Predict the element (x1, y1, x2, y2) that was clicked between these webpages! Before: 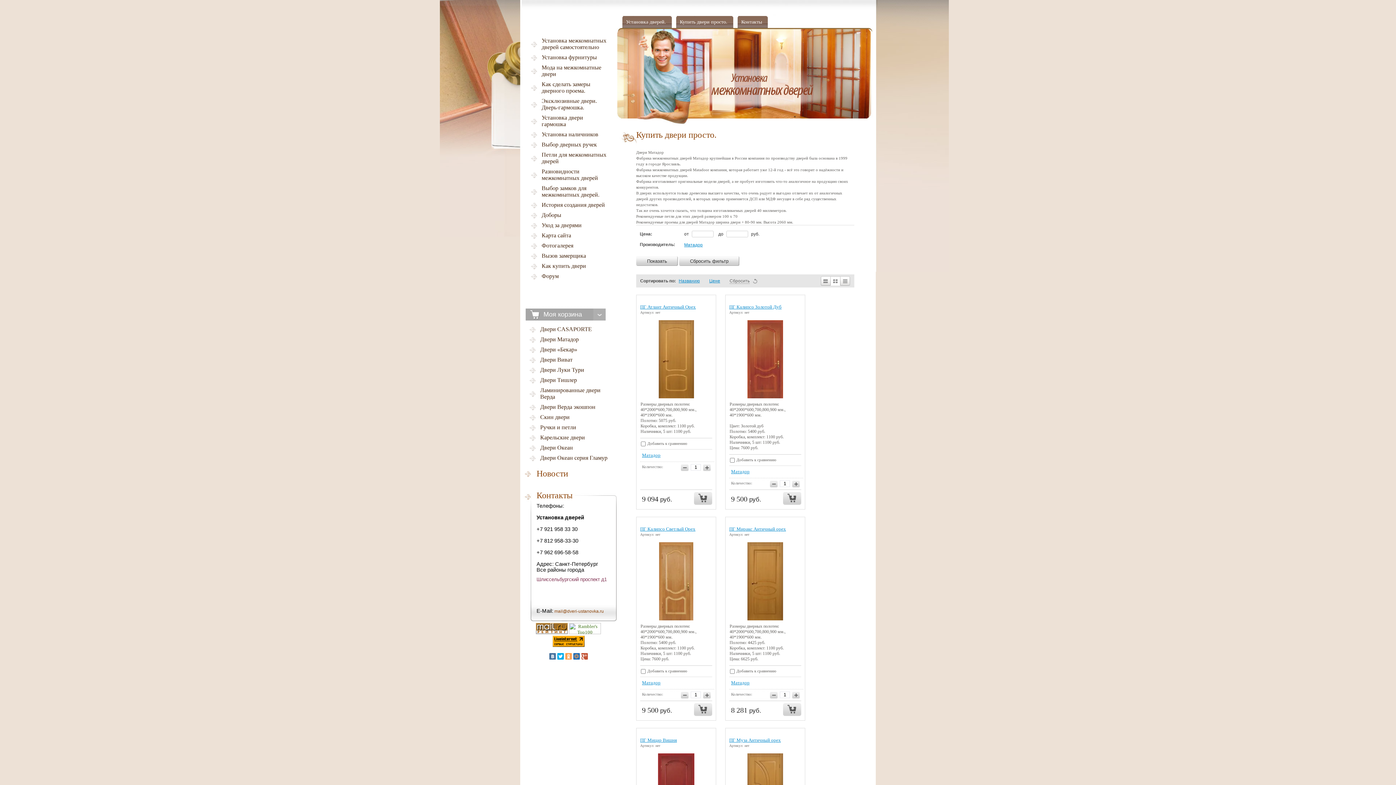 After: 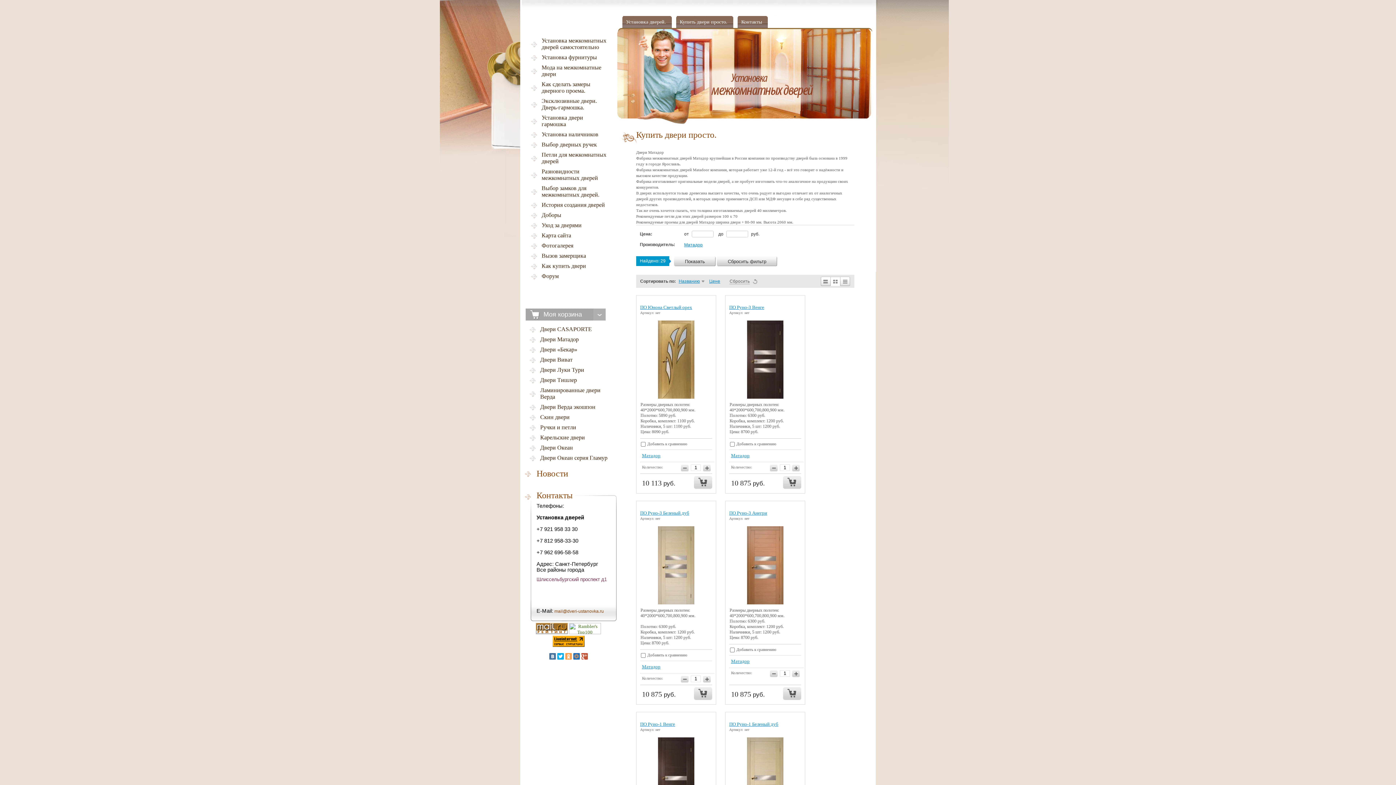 Action: bbox: (678, 278, 708, 283) label: Названию